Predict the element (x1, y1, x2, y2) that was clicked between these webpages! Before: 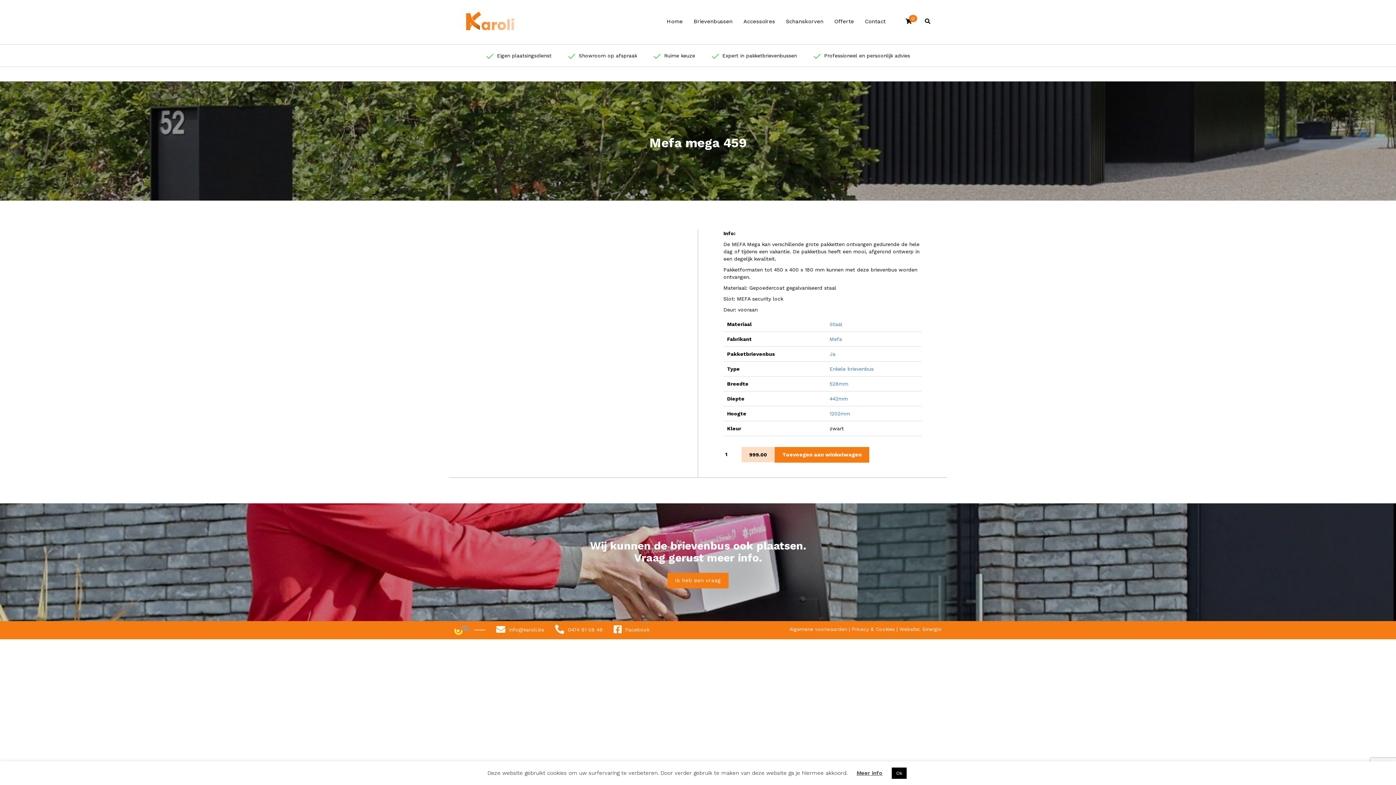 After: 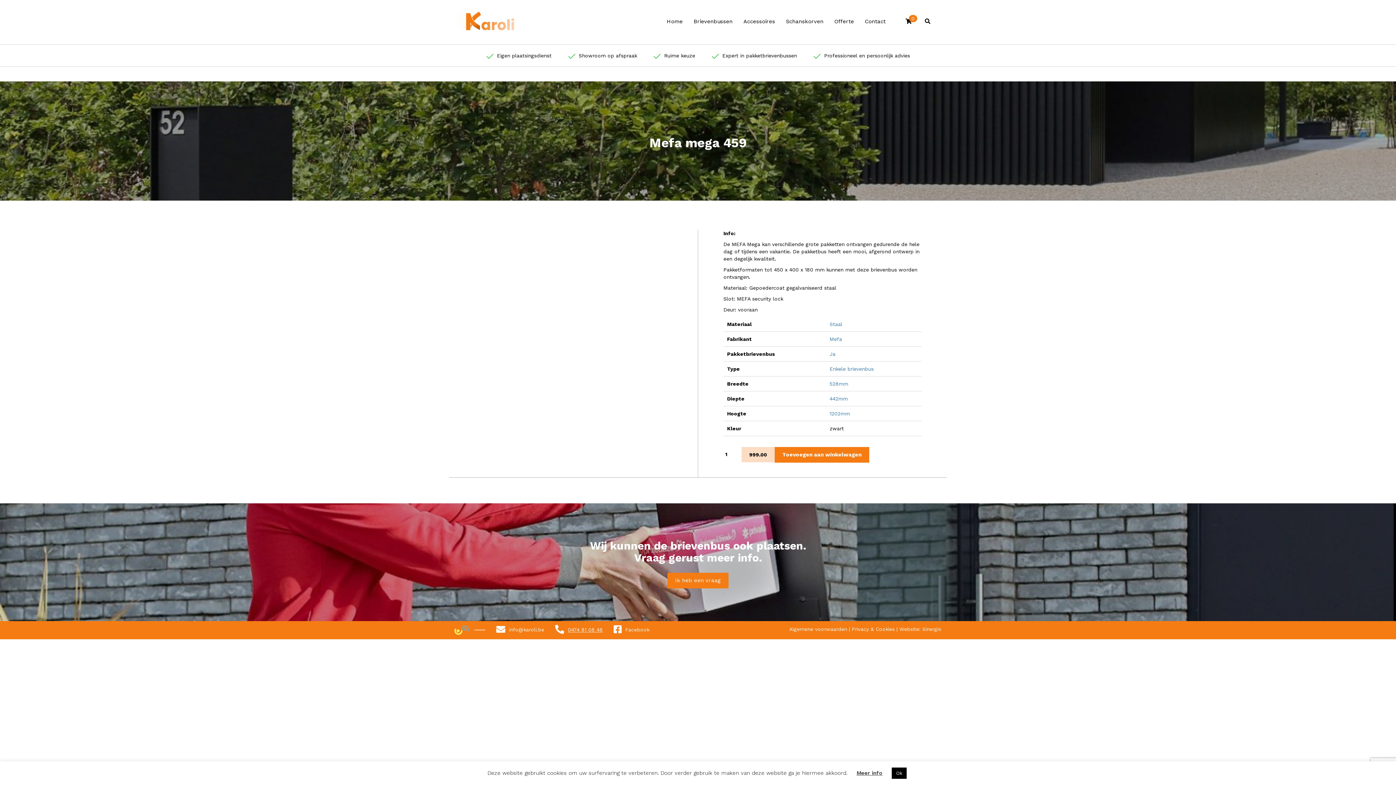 Action: label: 0474 81 08 48 bbox: (568, 627, 602, 632)